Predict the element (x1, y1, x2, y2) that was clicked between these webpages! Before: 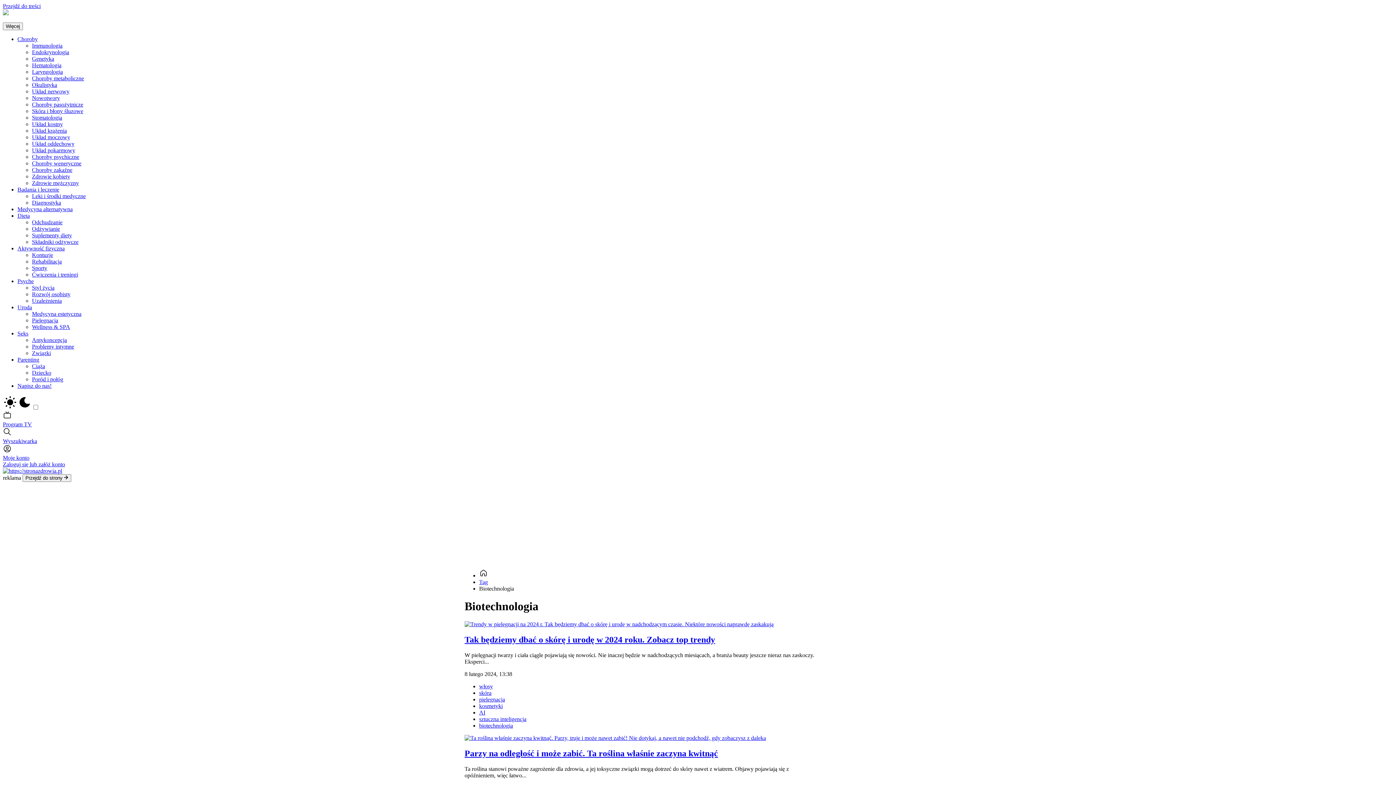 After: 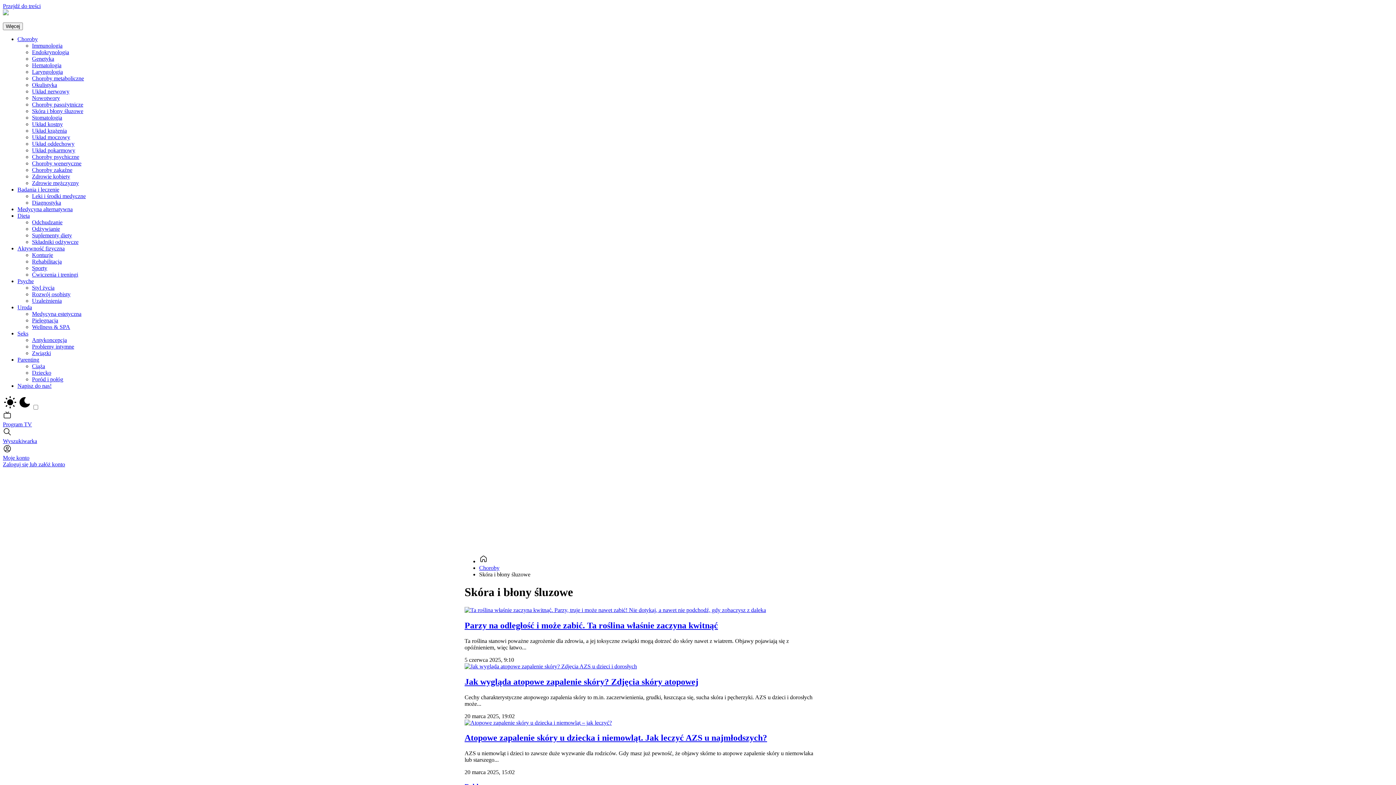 Action: bbox: (32, 108, 83, 114) label: Skóra i błony śluzowe